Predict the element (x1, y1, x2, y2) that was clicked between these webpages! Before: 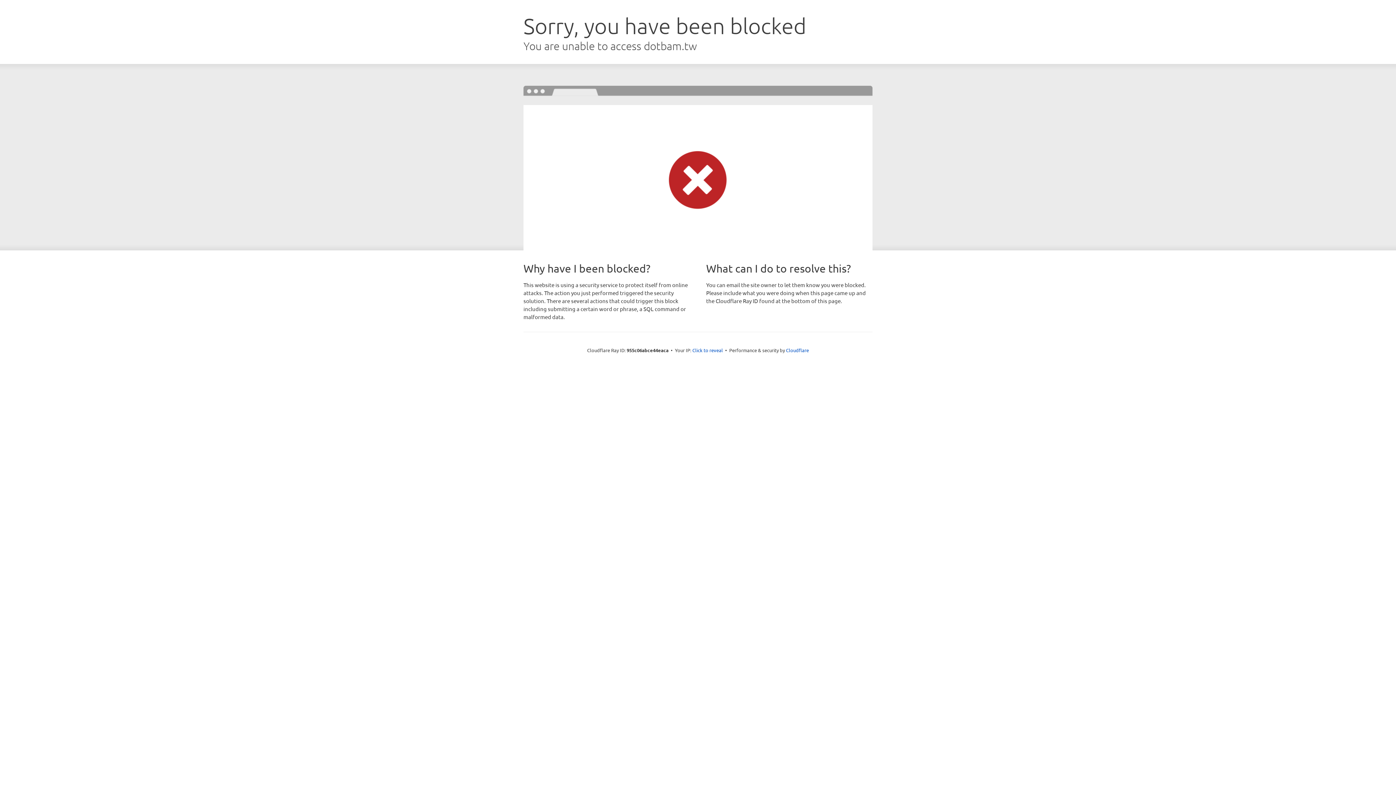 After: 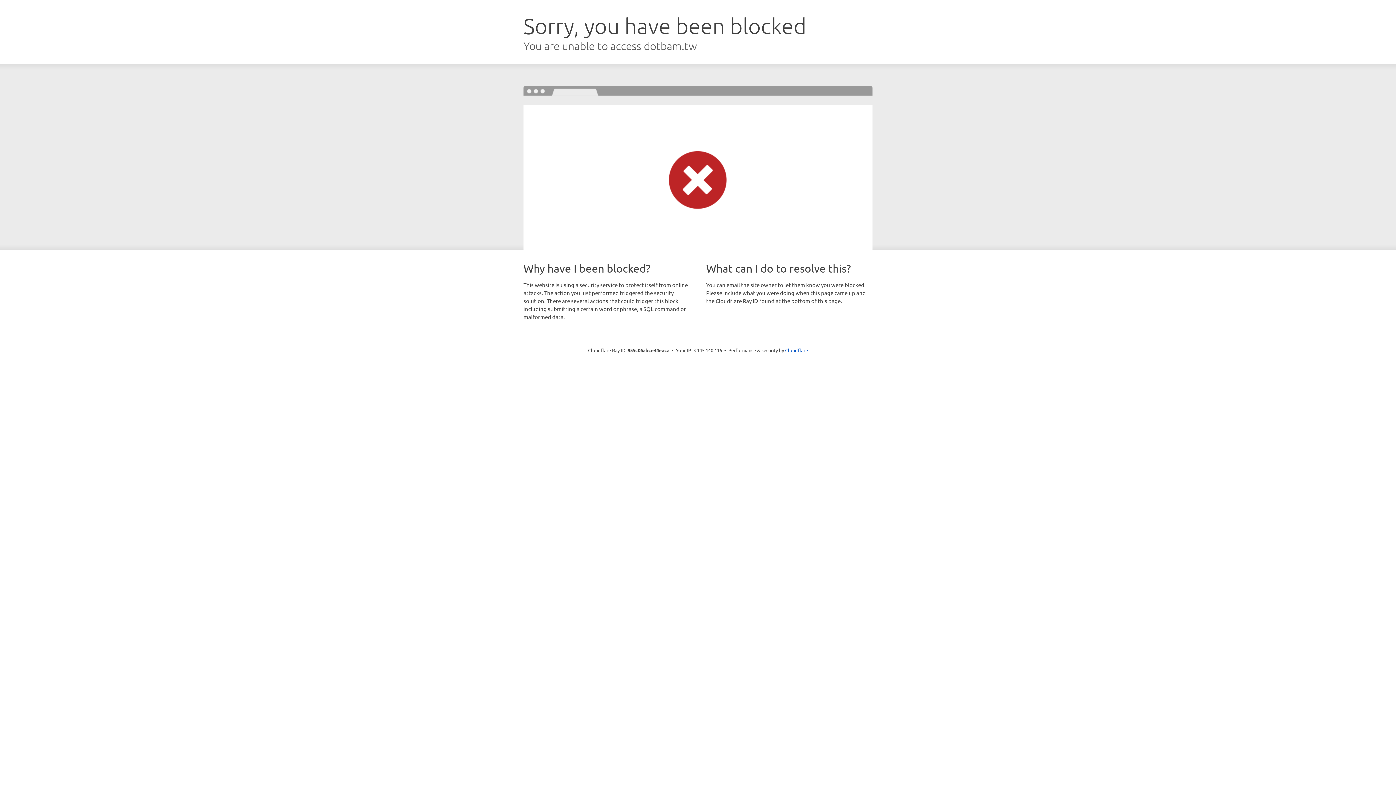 Action: label: Click to reveal bbox: (692, 346, 723, 353)